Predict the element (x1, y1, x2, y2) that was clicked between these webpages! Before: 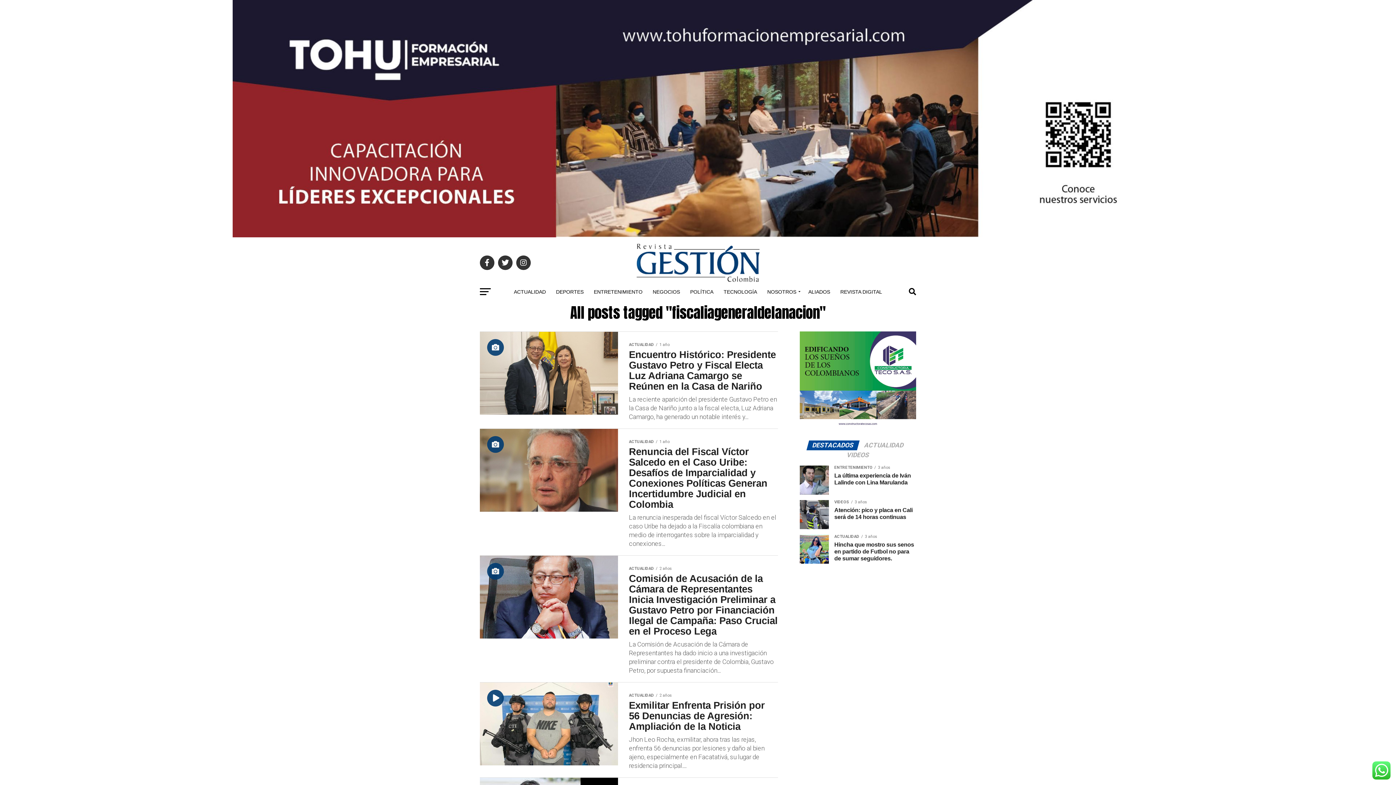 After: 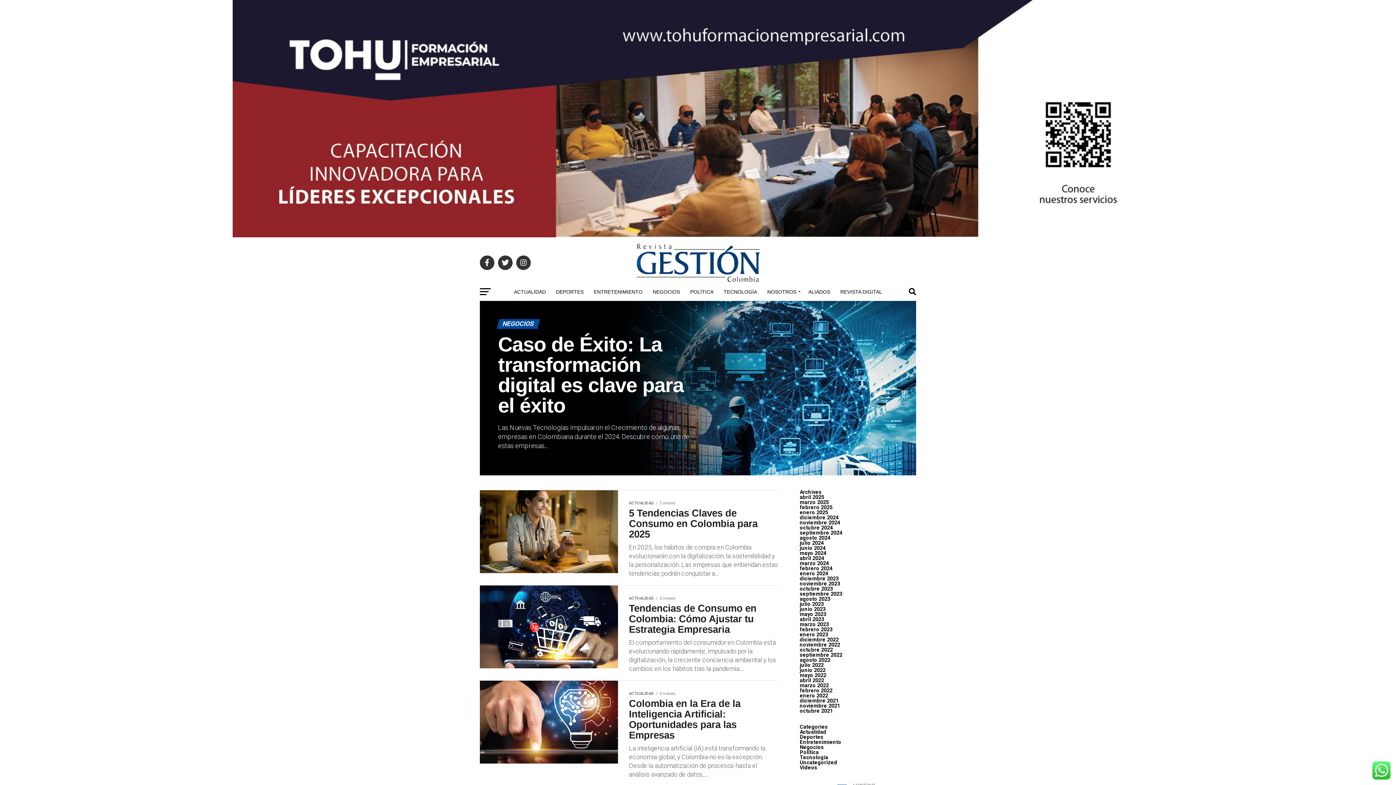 Action: bbox: (648, 282, 684, 301) label: NEGOCIOS